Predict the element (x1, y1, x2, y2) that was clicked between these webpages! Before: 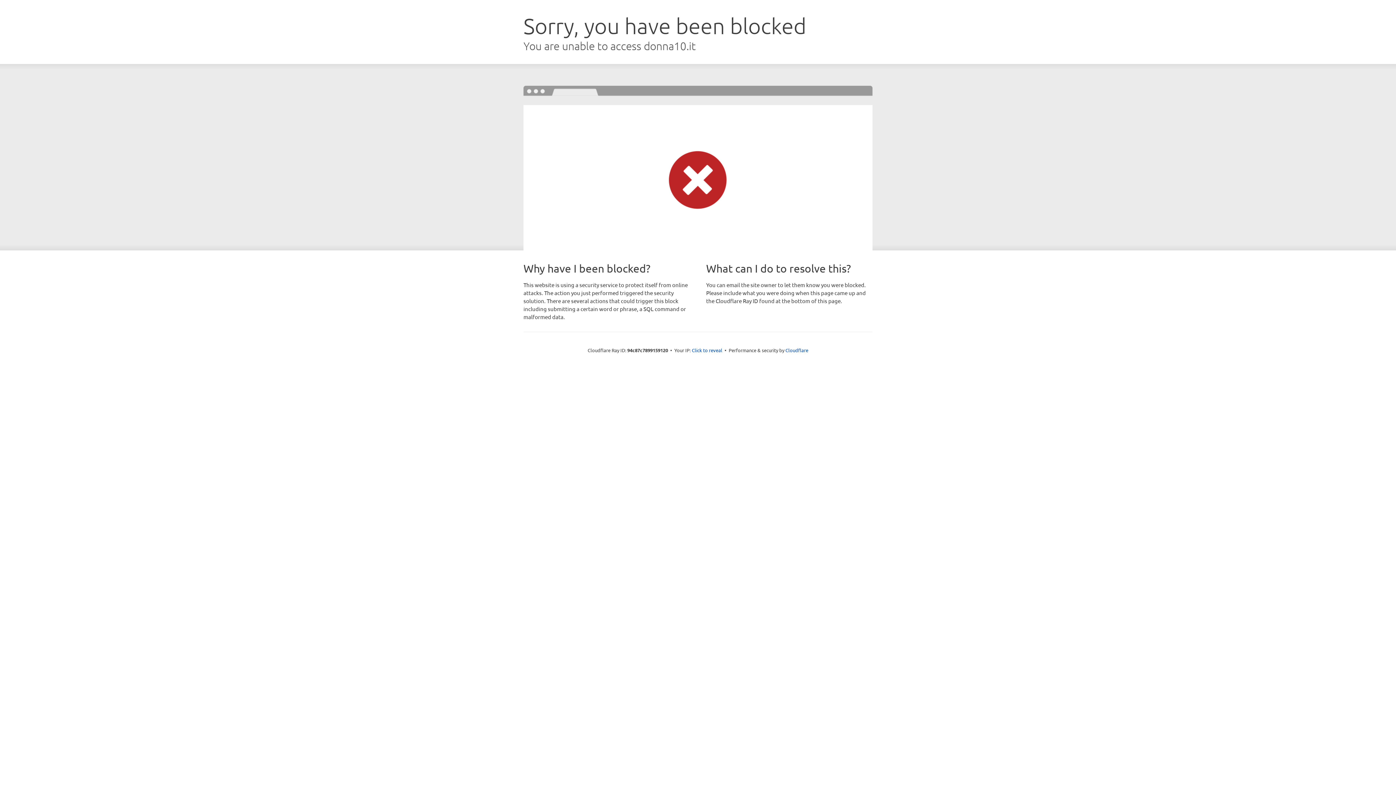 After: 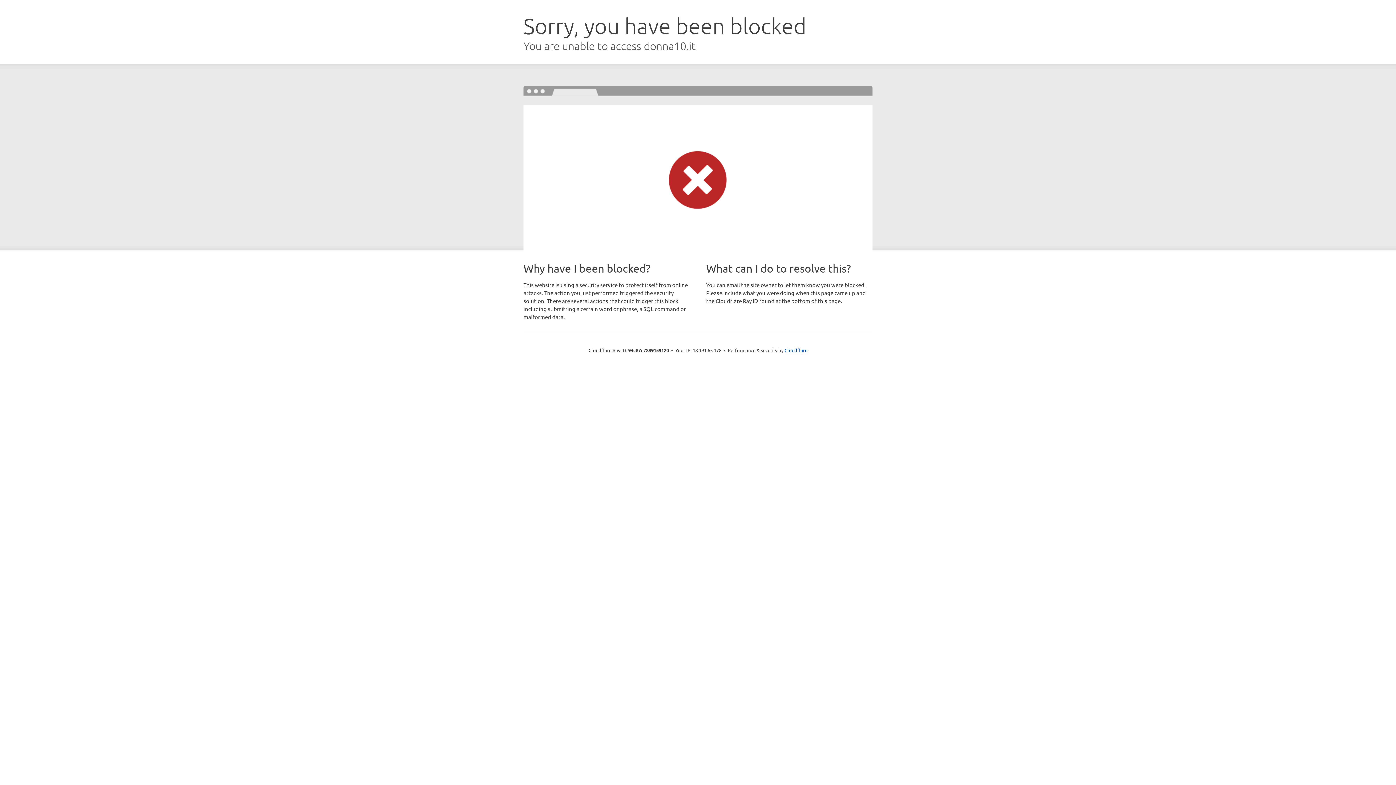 Action: bbox: (692, 346, 722, 353) label: Click to reveal